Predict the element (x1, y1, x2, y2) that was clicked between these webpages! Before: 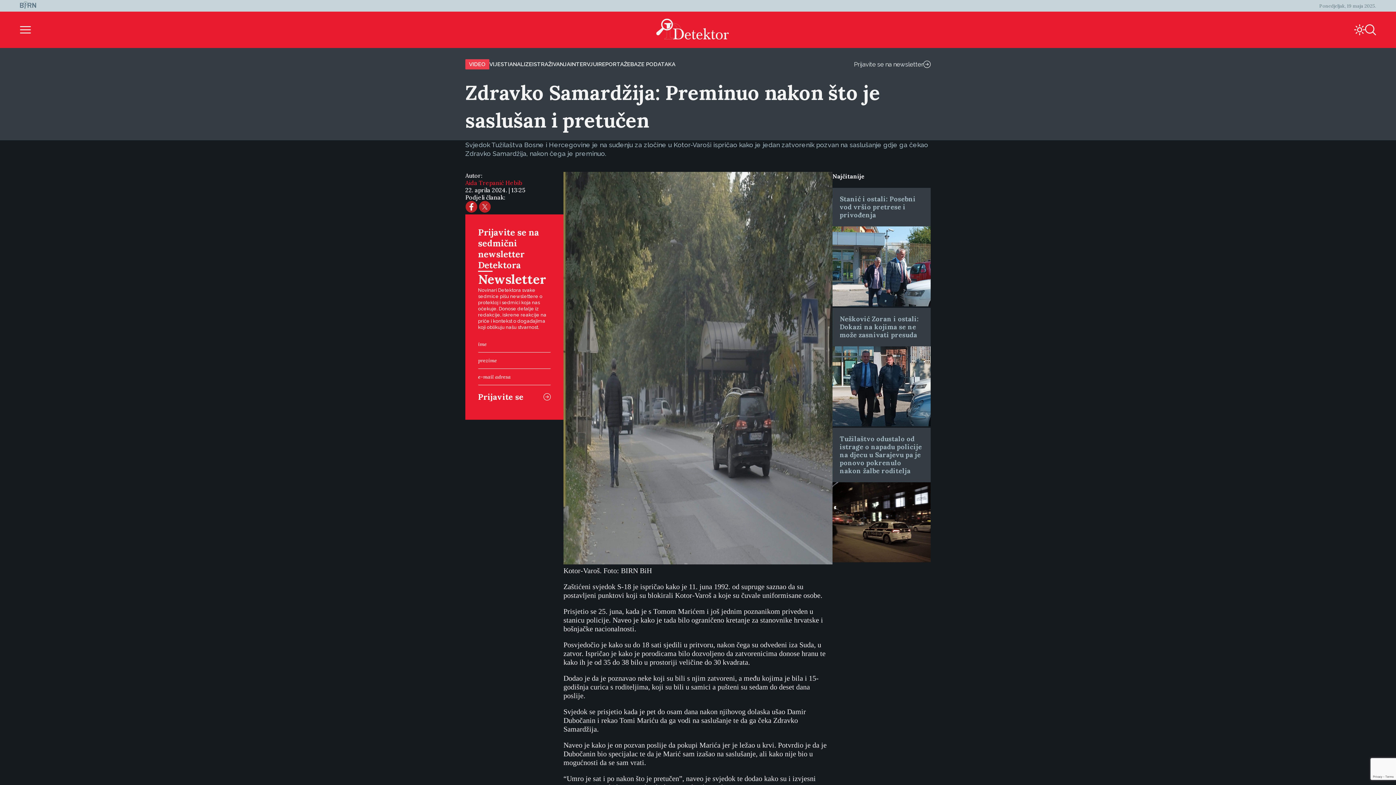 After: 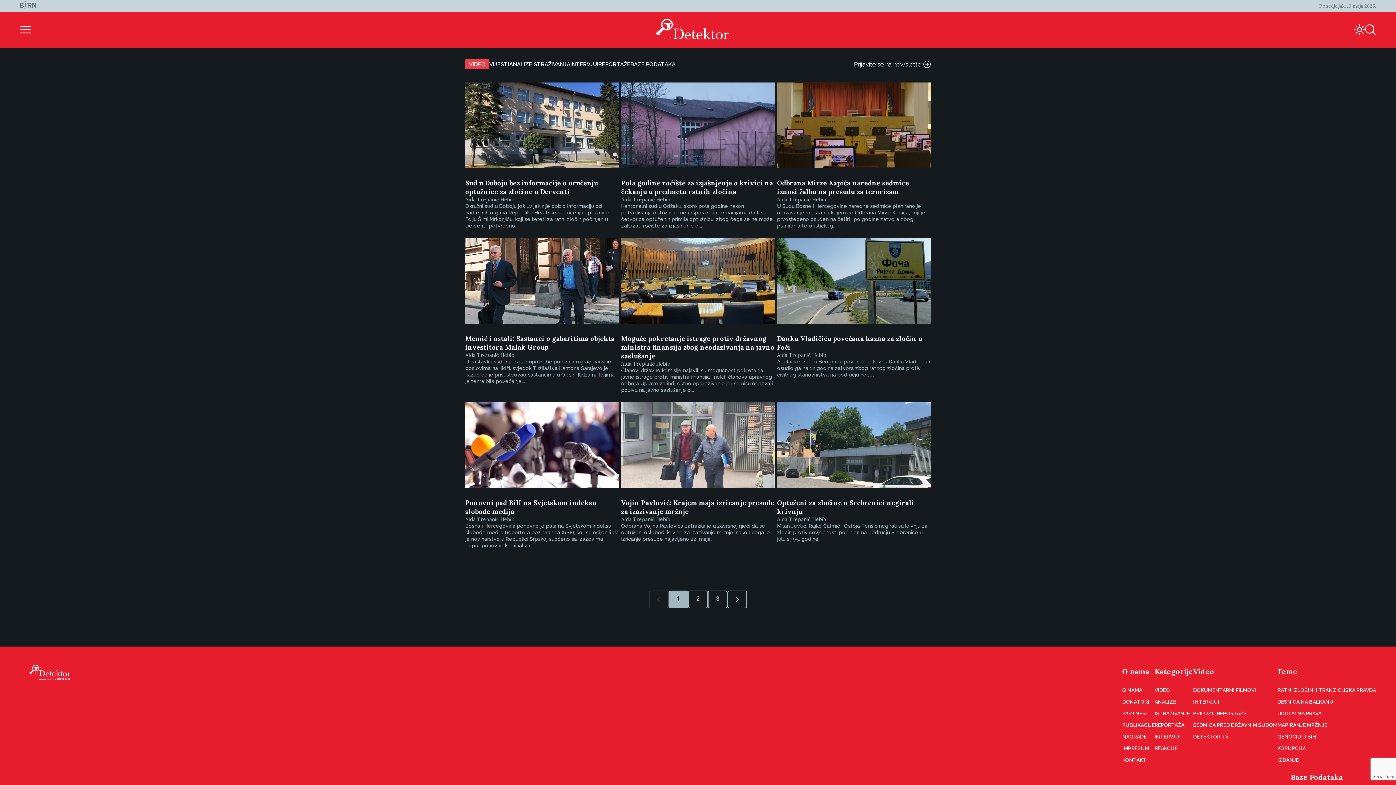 Action: bbox: (465, 179, 522, 186) label: Aida Trepanić Hebib